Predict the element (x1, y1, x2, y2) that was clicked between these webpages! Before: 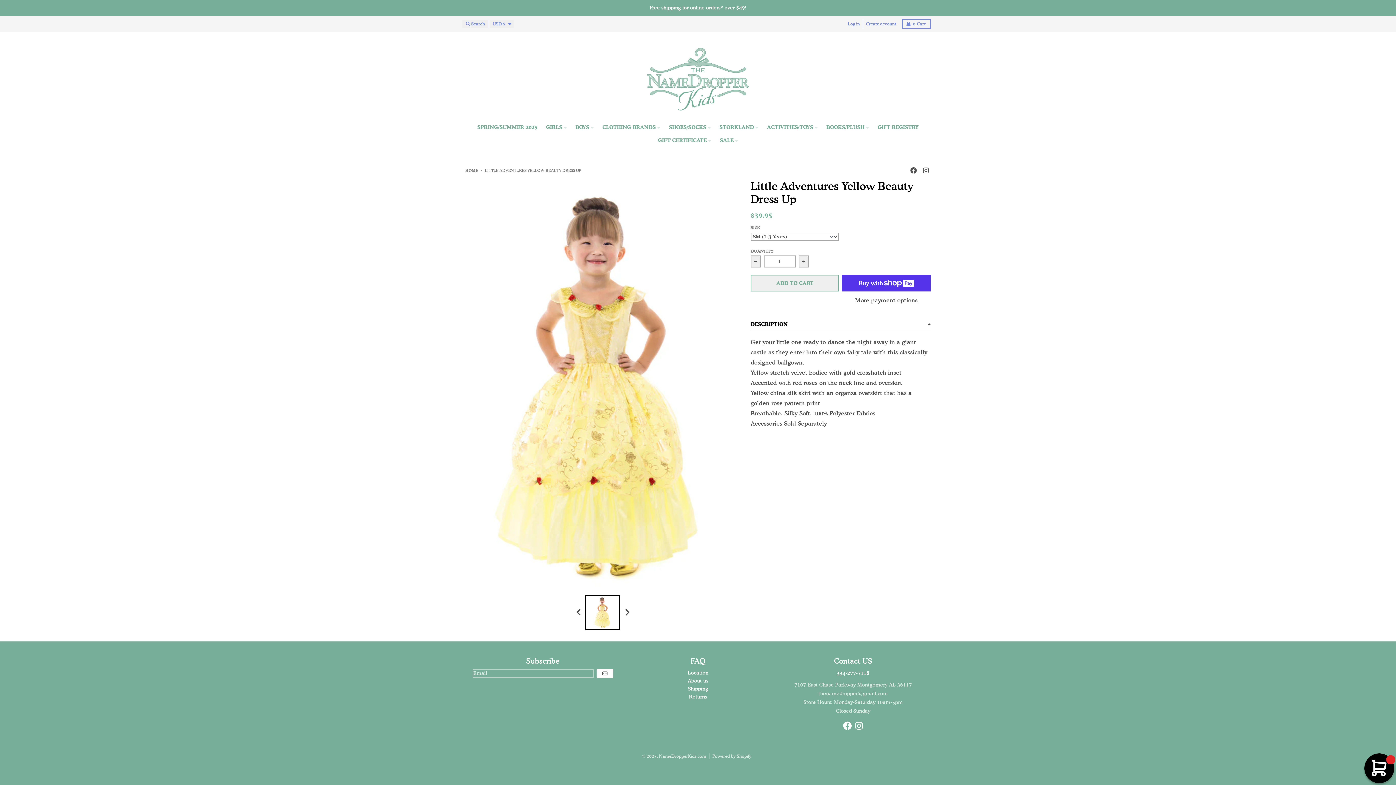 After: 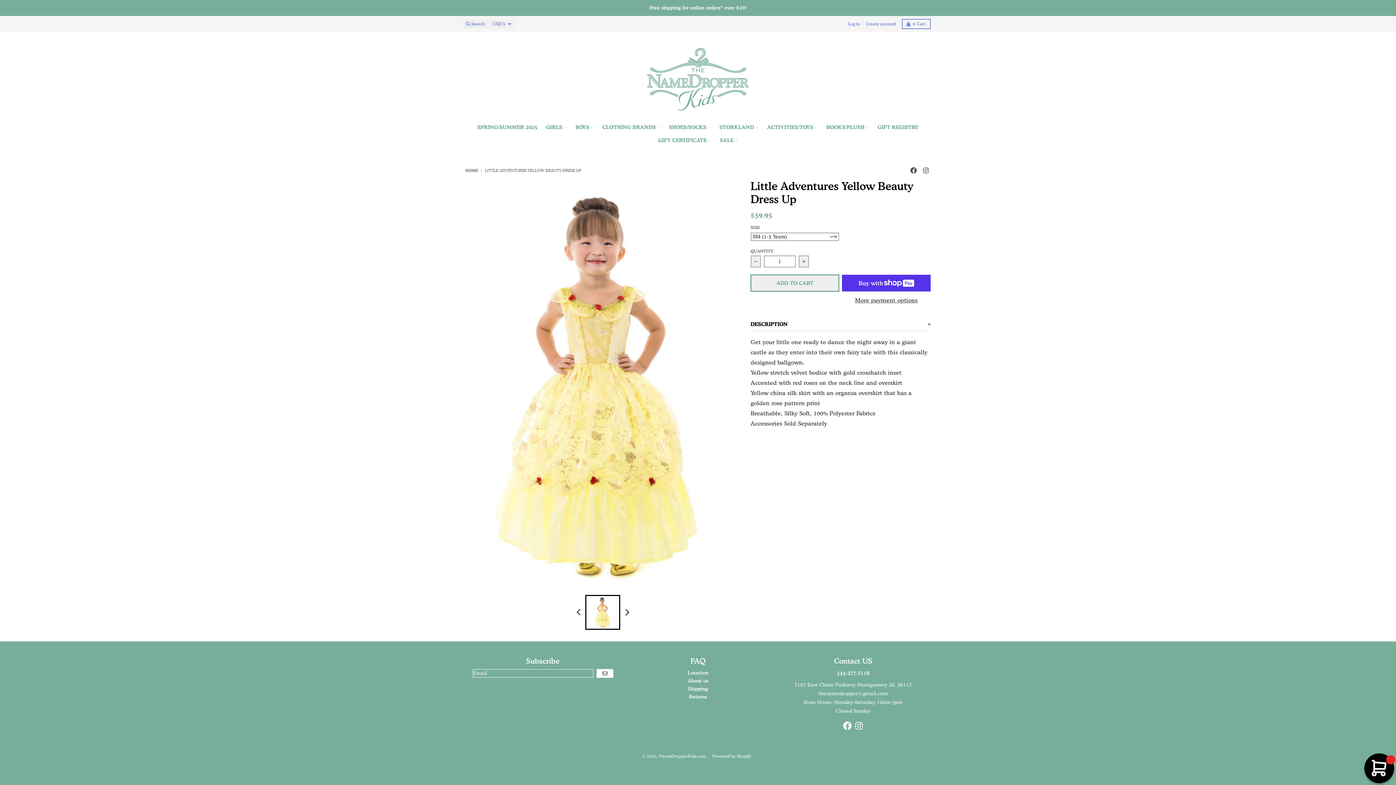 Action: label: ADD TO CART bbox: (750, 274, 839, 291)